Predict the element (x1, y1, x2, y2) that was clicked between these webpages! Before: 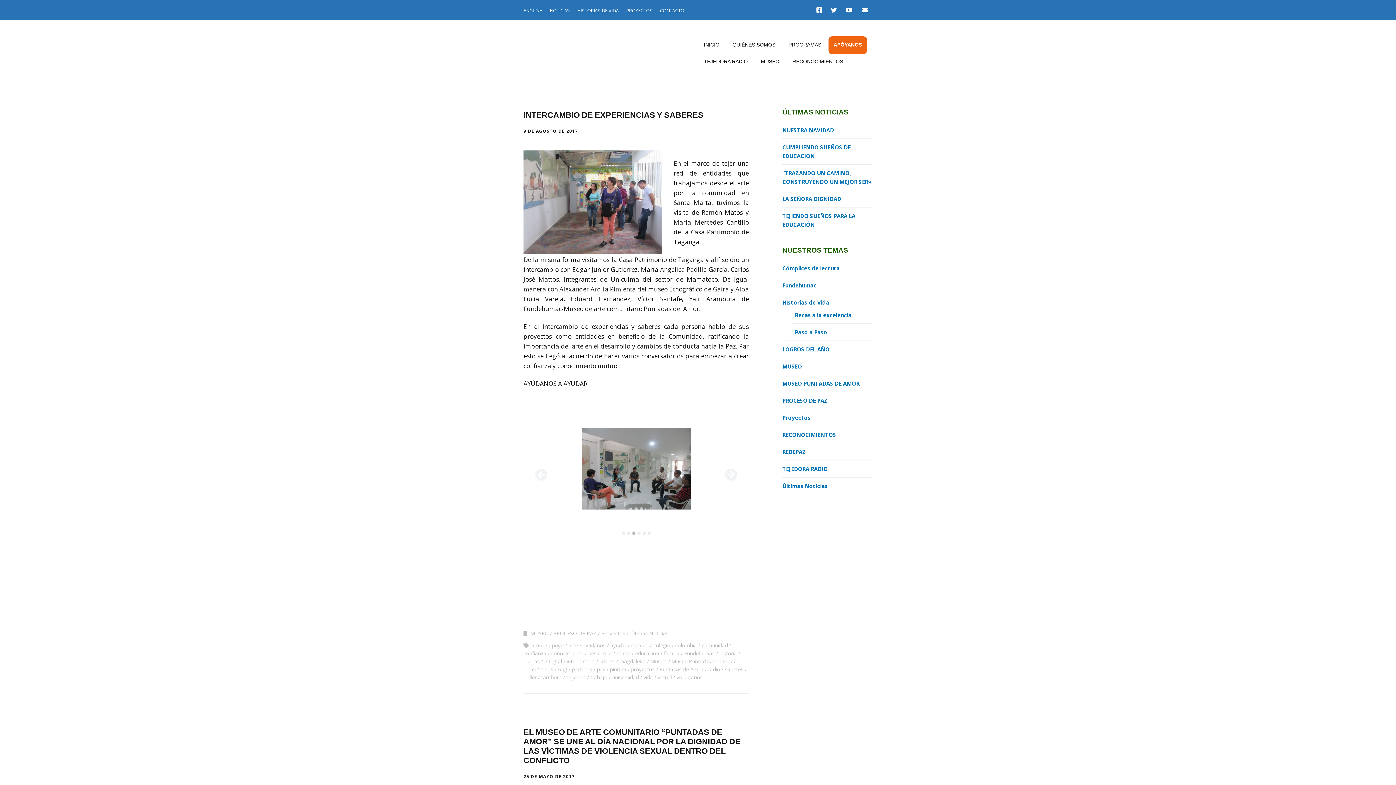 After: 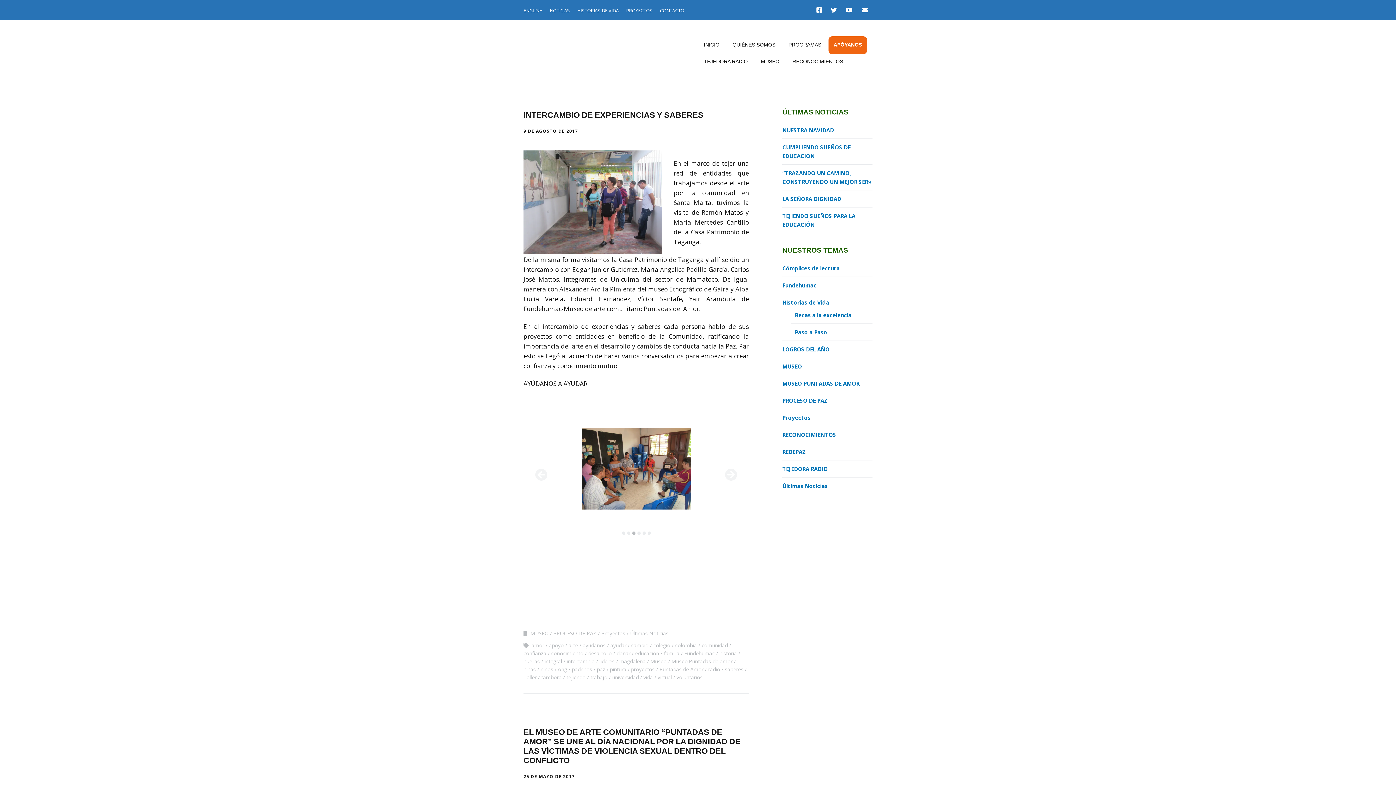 Action: label: cambio bbox: (631, 642, 648, 648)